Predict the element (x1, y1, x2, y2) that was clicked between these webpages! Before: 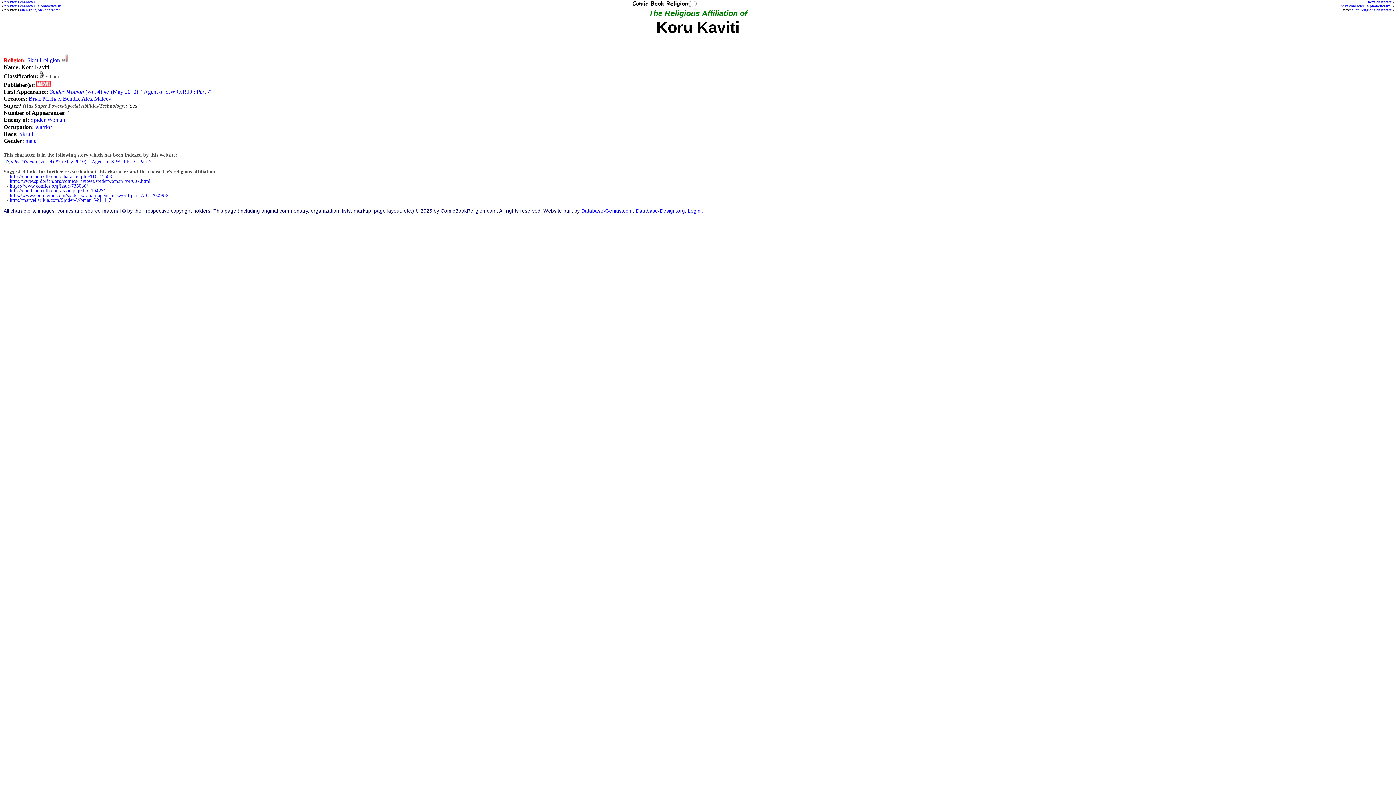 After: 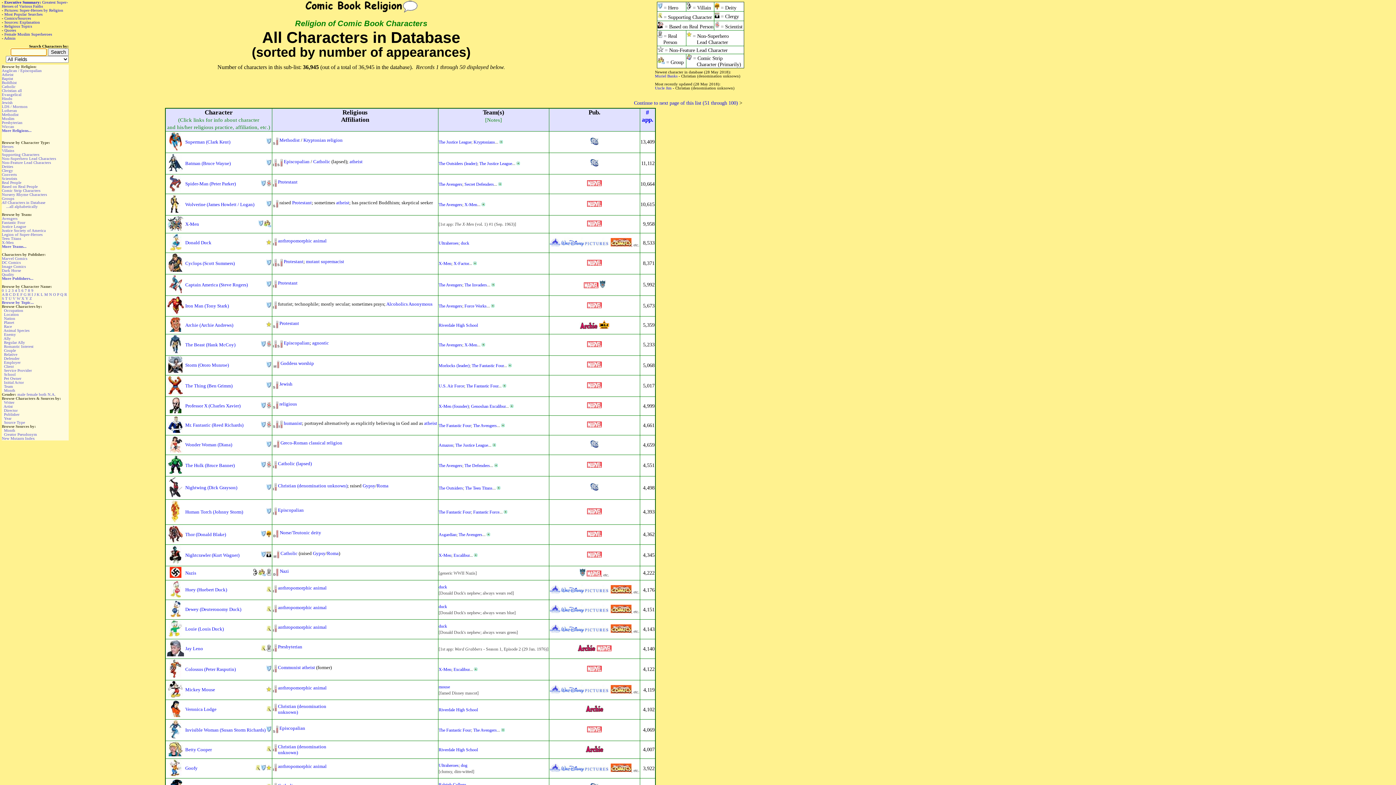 Action: bbox: (632, 2, 697, 8)